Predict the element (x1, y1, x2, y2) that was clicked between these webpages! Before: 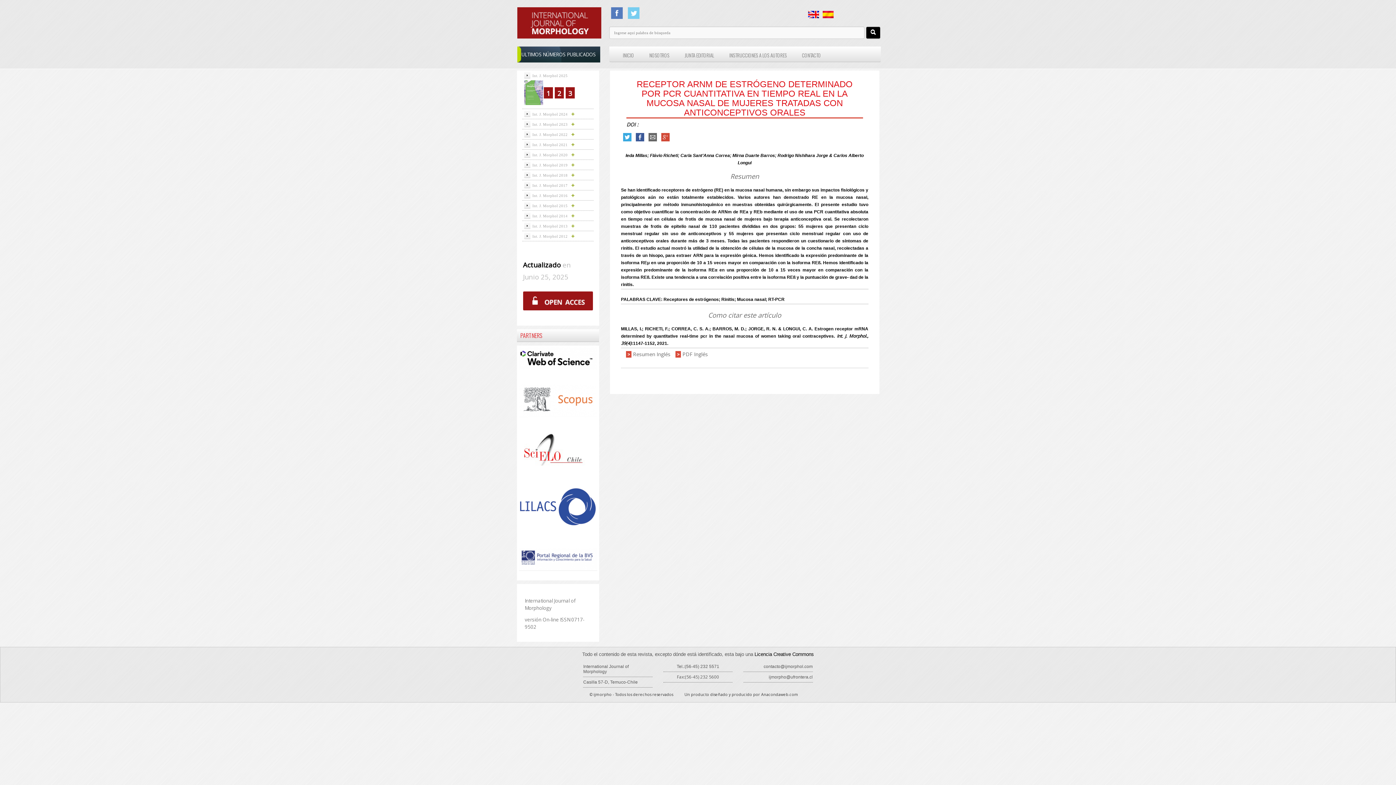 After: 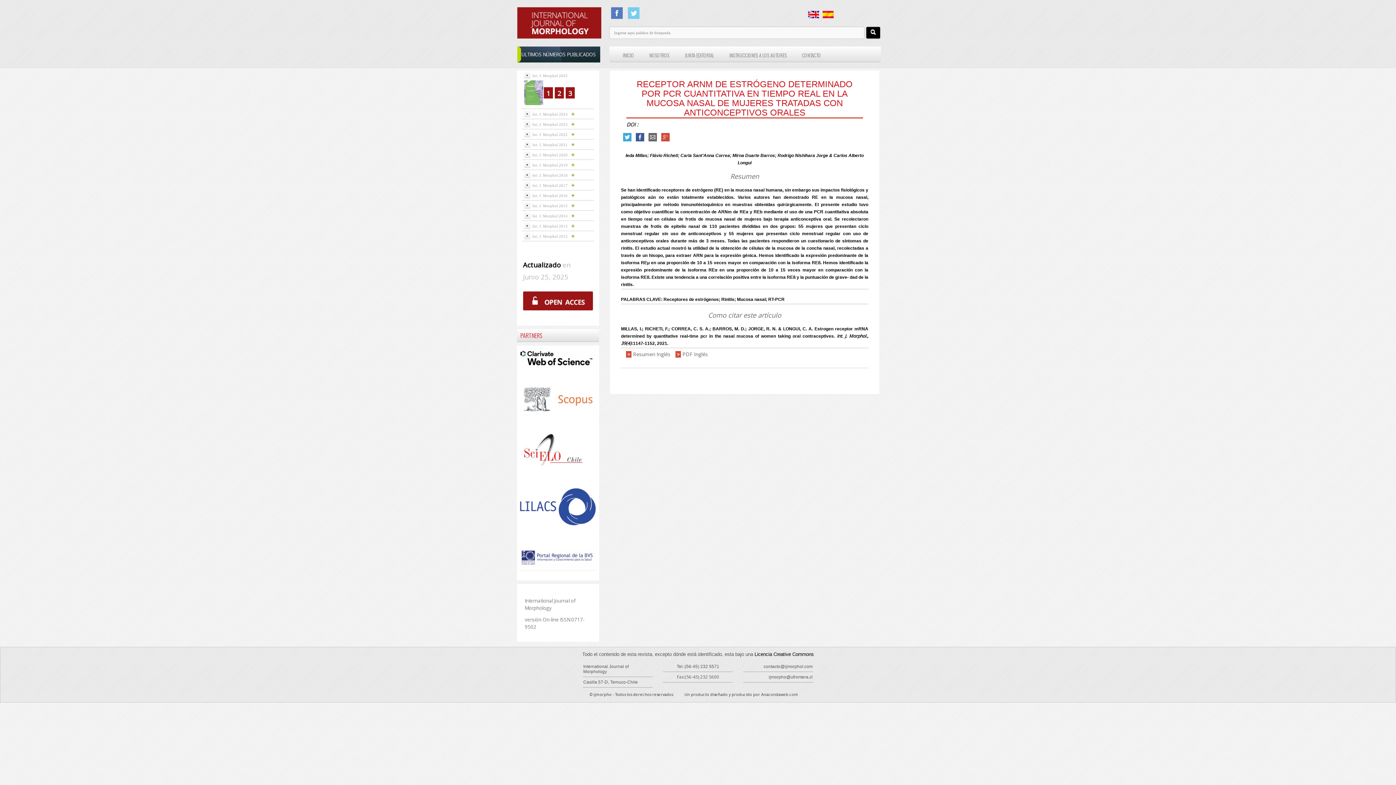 Action: bbox: (646, 131, 659, 142)